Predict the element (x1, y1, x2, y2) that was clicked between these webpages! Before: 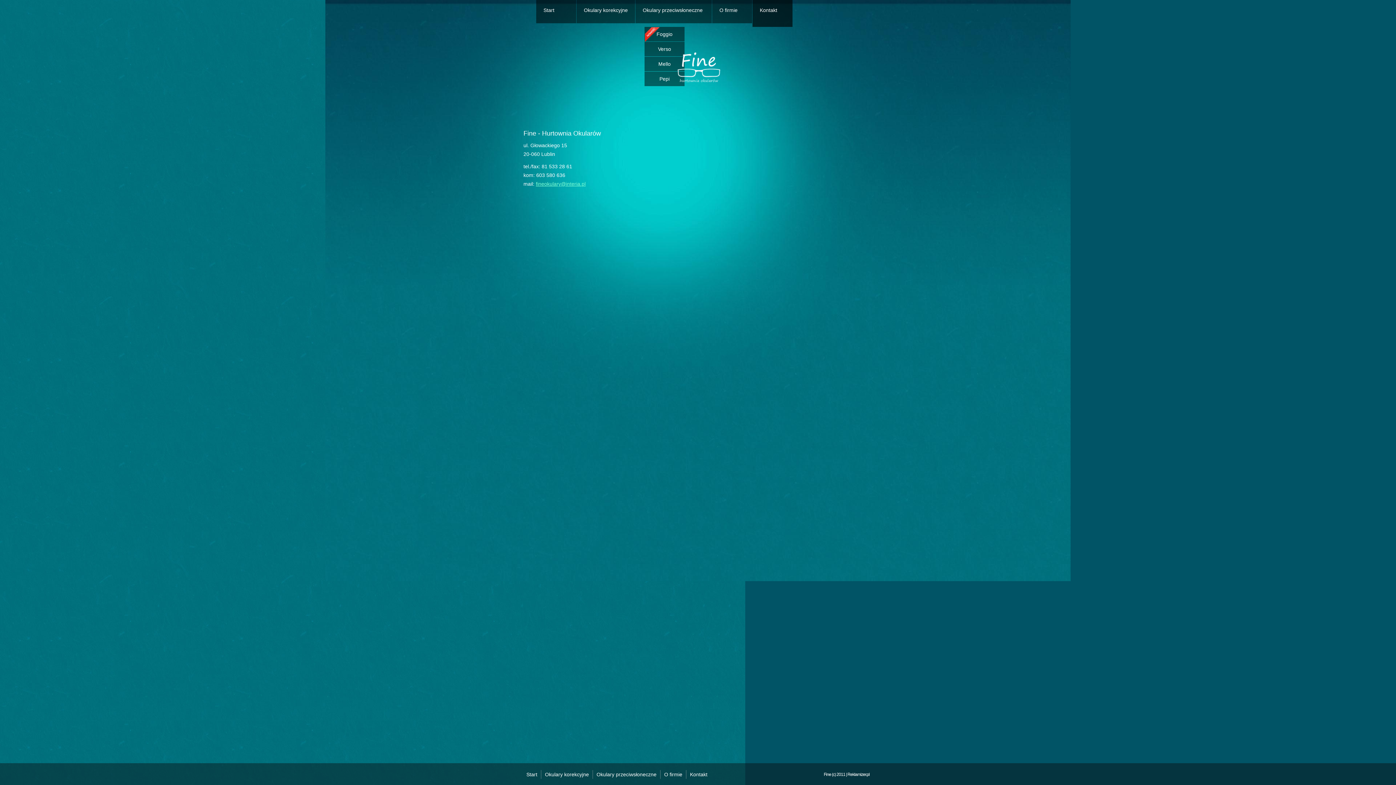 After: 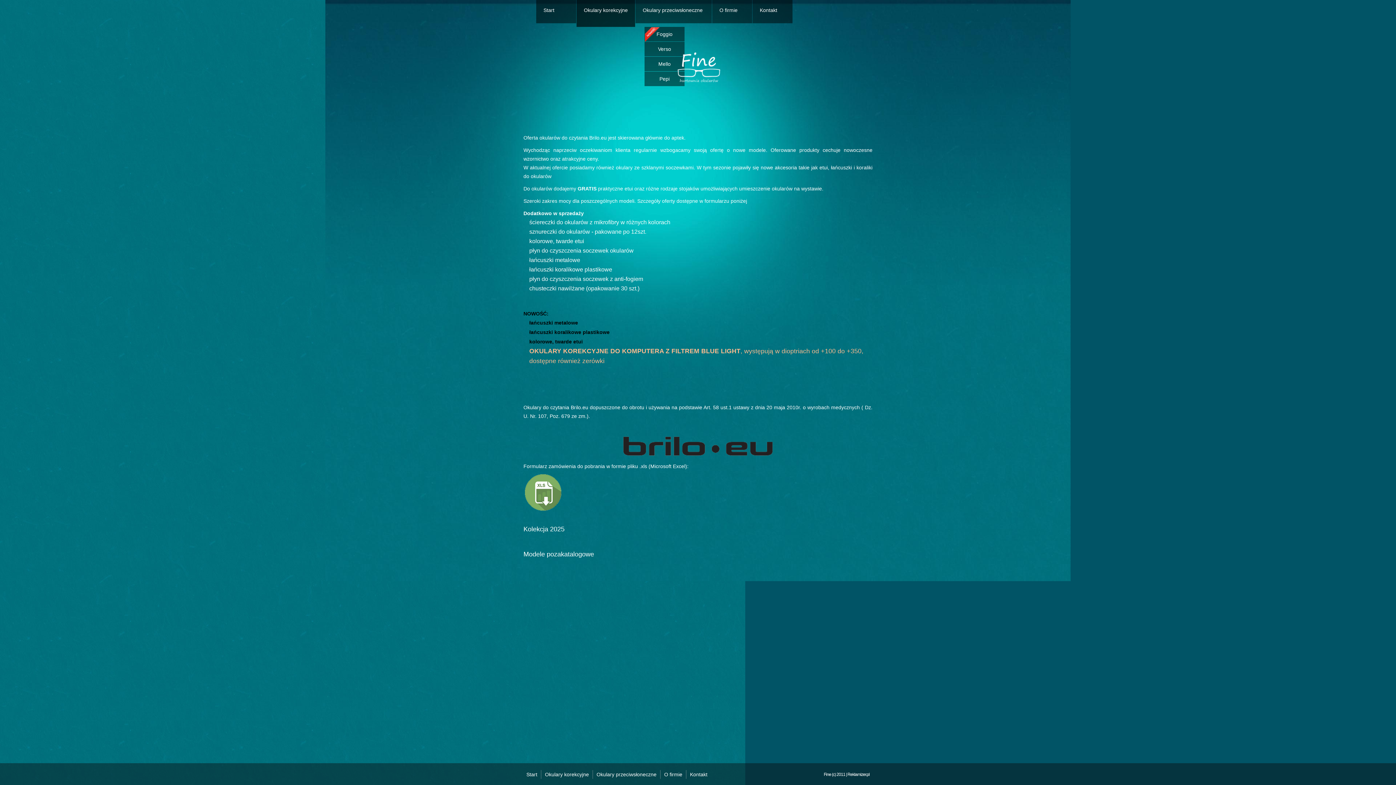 Action: bbox: (545, 772, 592, 777) label: Okulary korekcyjne